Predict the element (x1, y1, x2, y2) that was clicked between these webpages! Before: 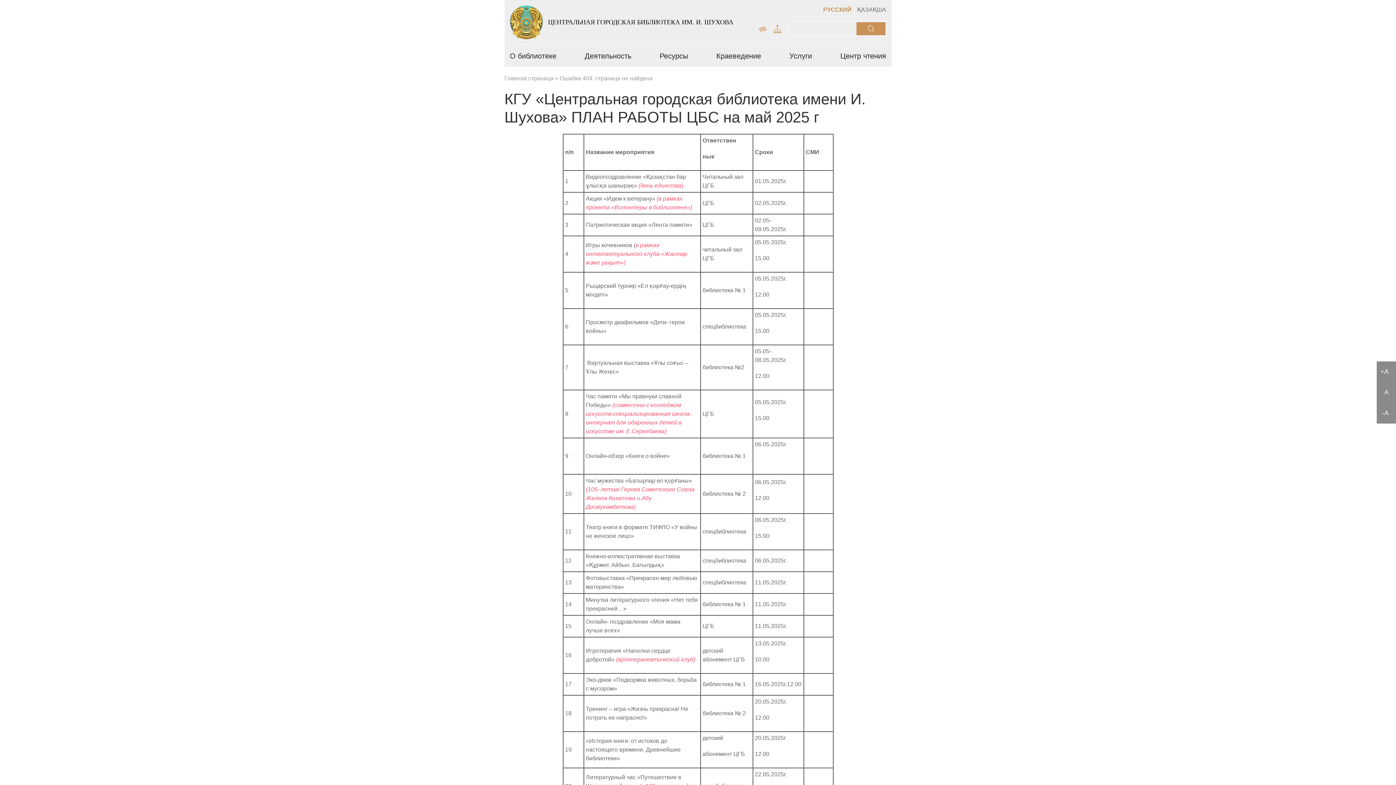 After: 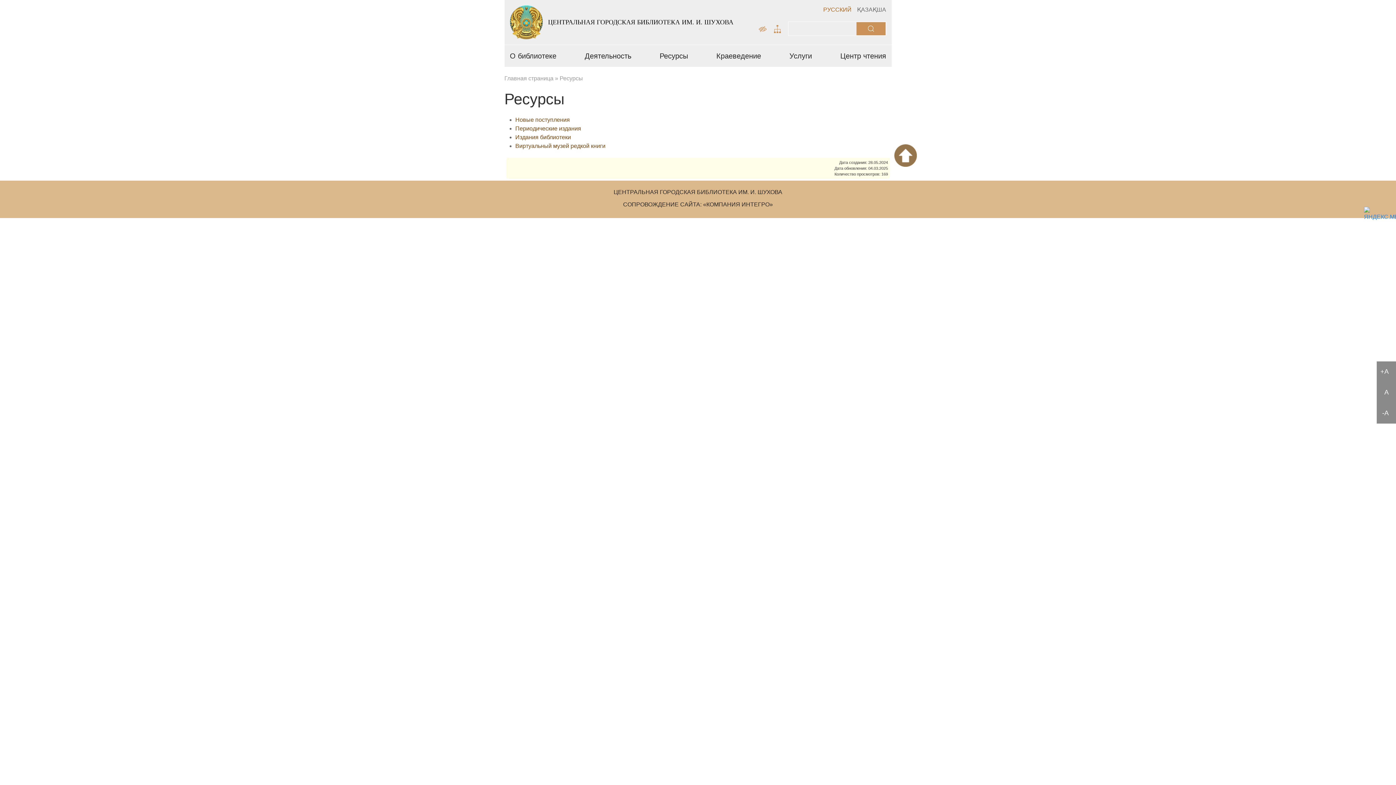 Action: bbox: (654, 45, 693, 66) label: Ресурсы